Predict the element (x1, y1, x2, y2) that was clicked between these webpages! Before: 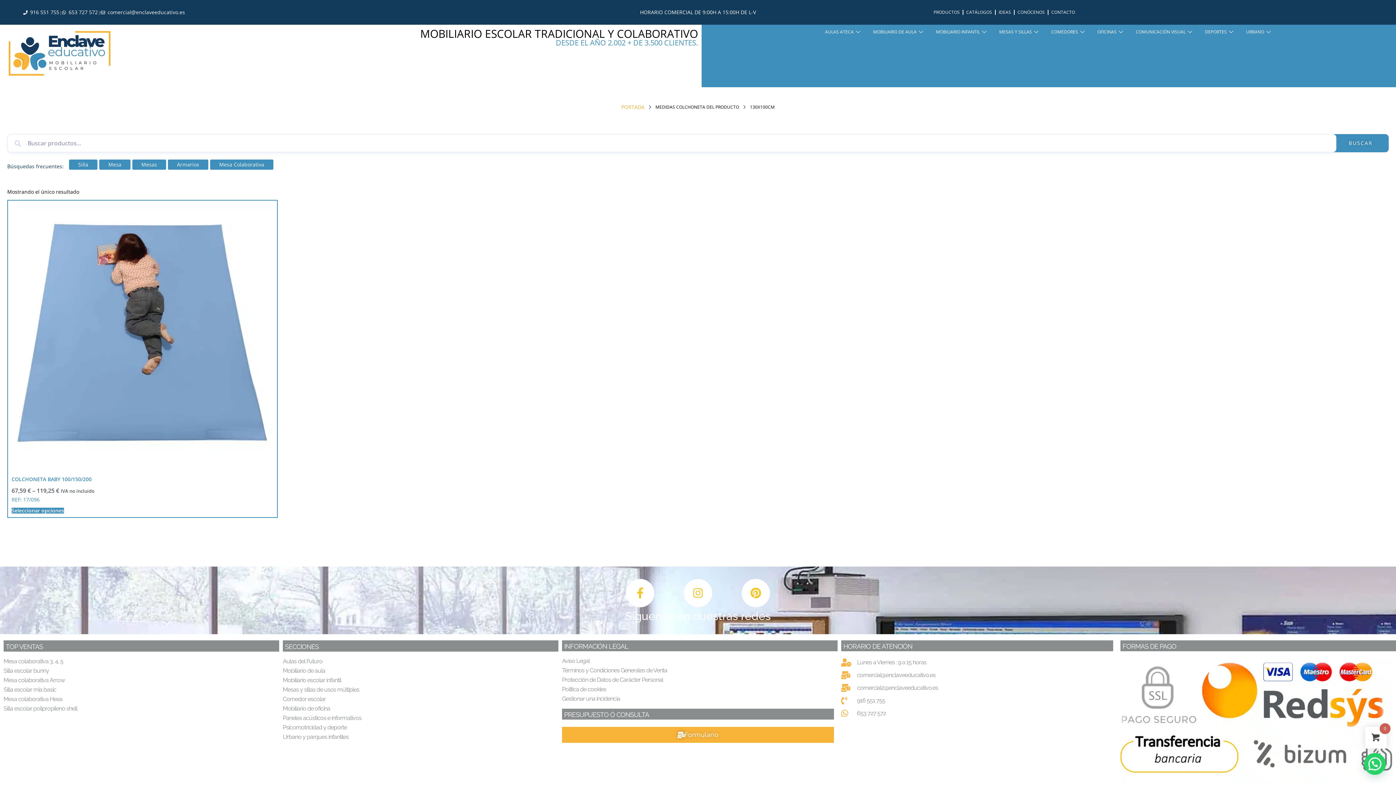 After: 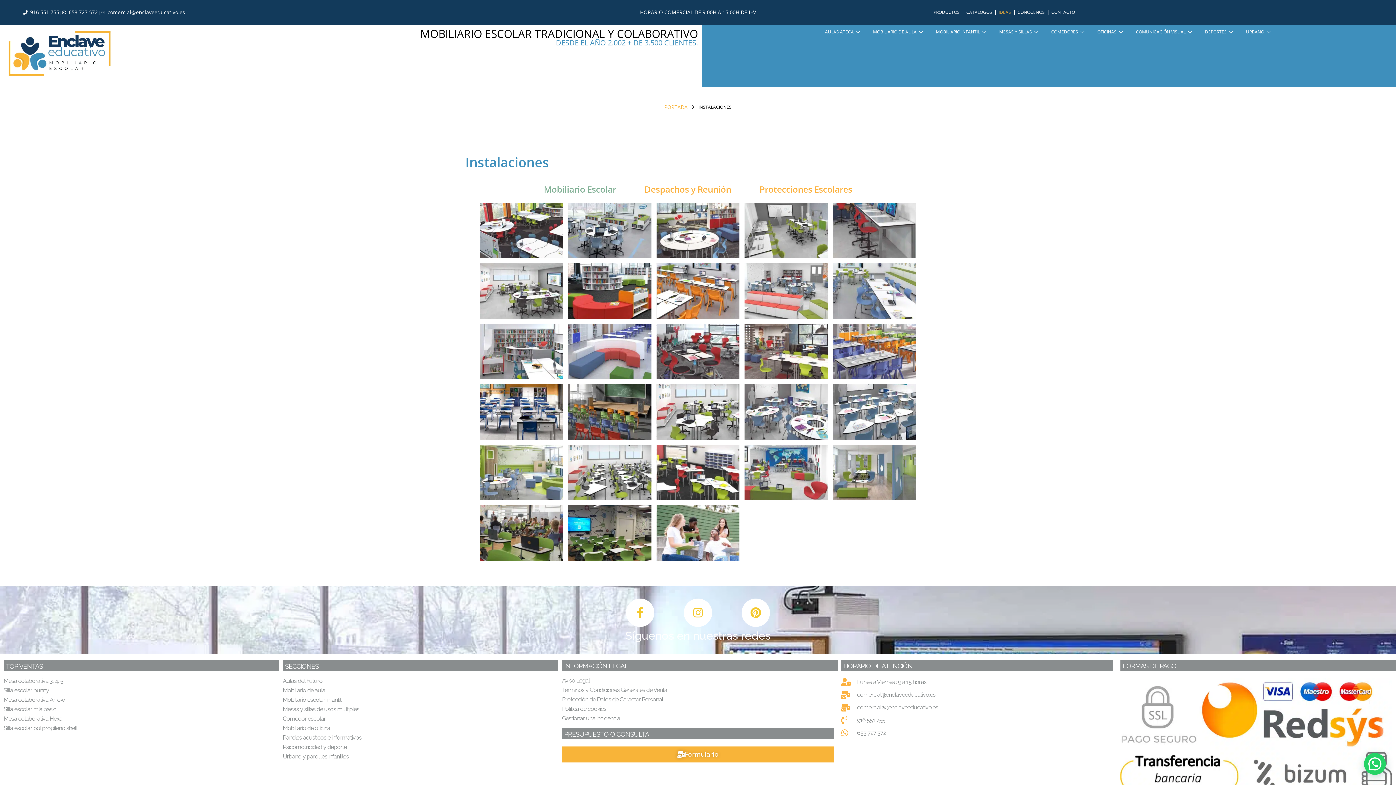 Action: bbox: (995, 5, 1014, 19) label: IDEAS